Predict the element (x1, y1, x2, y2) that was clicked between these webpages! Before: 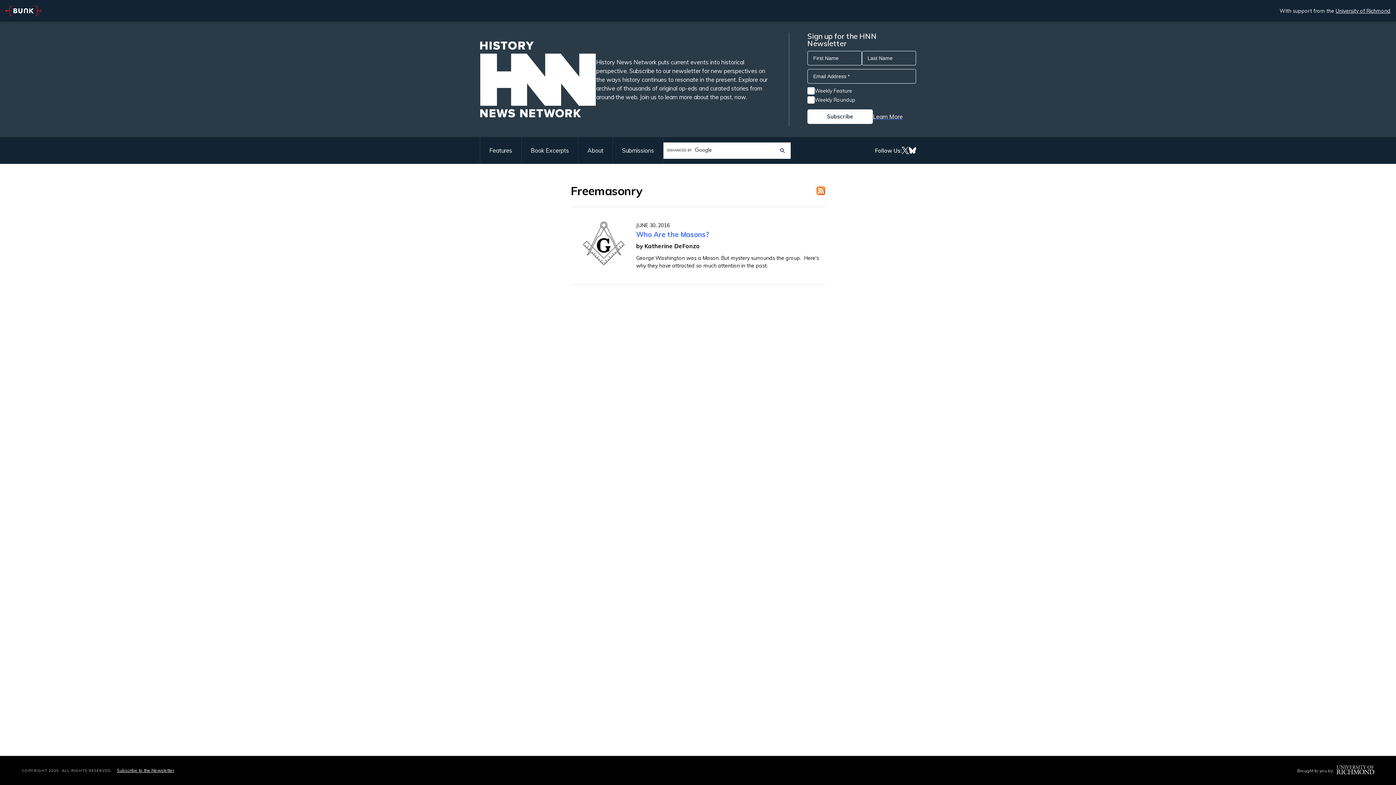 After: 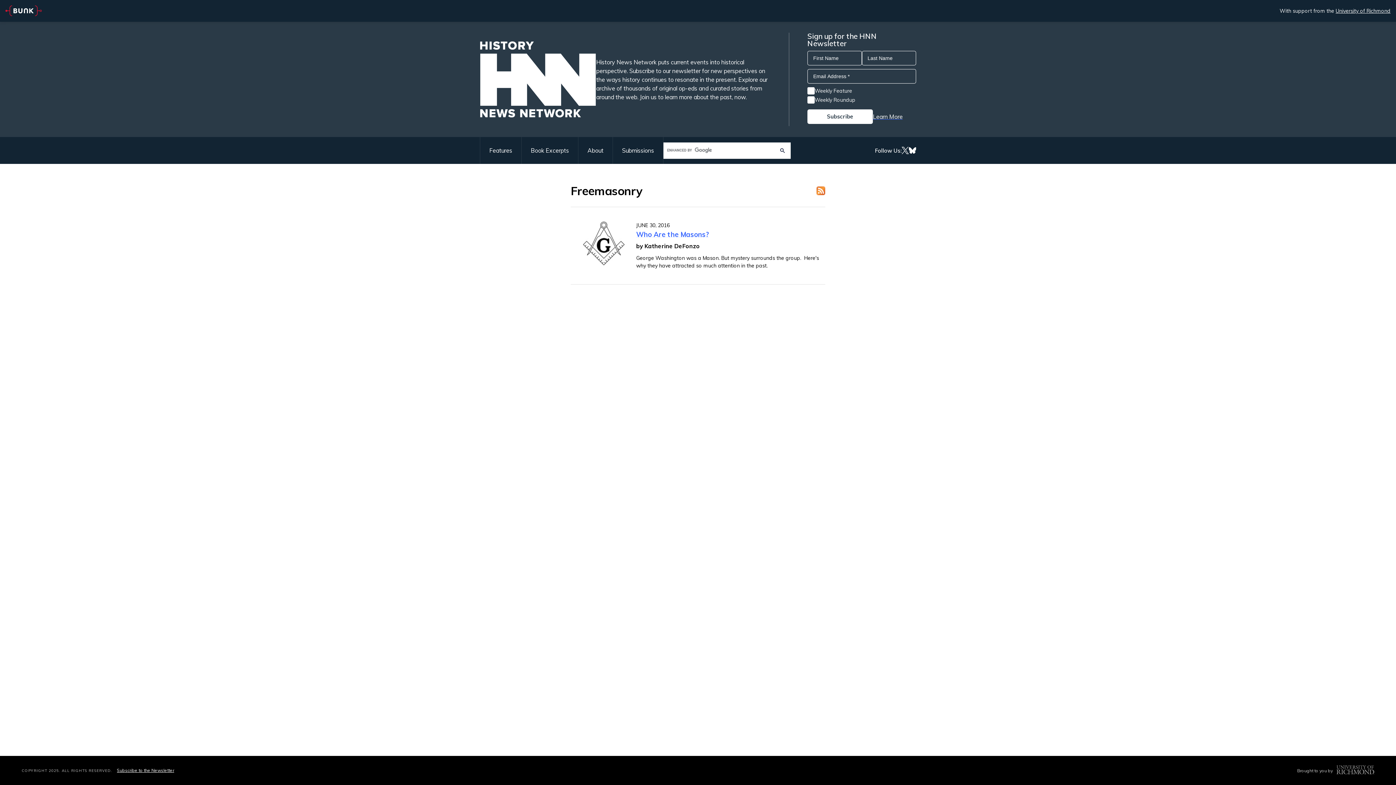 Action: bbox: (1336, 765, 1374, 776)